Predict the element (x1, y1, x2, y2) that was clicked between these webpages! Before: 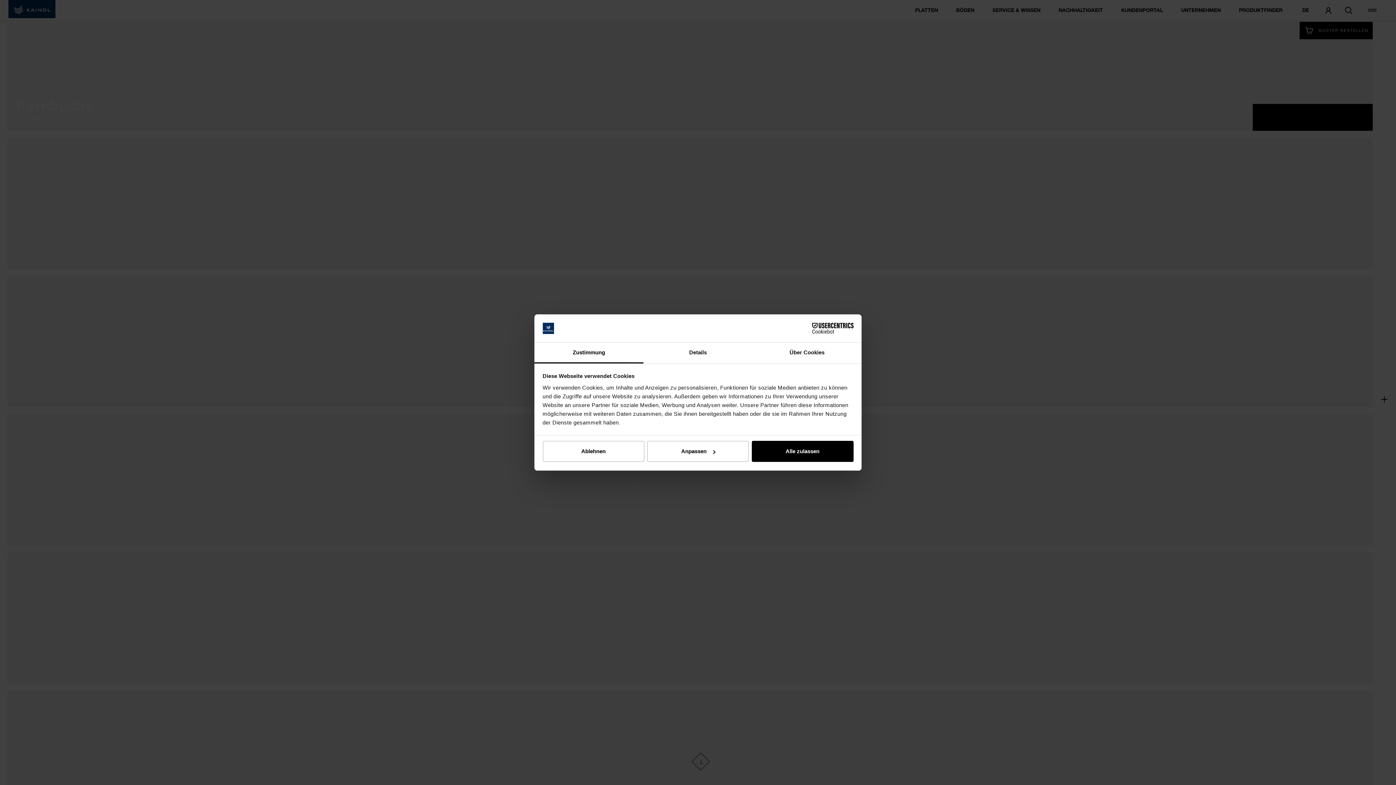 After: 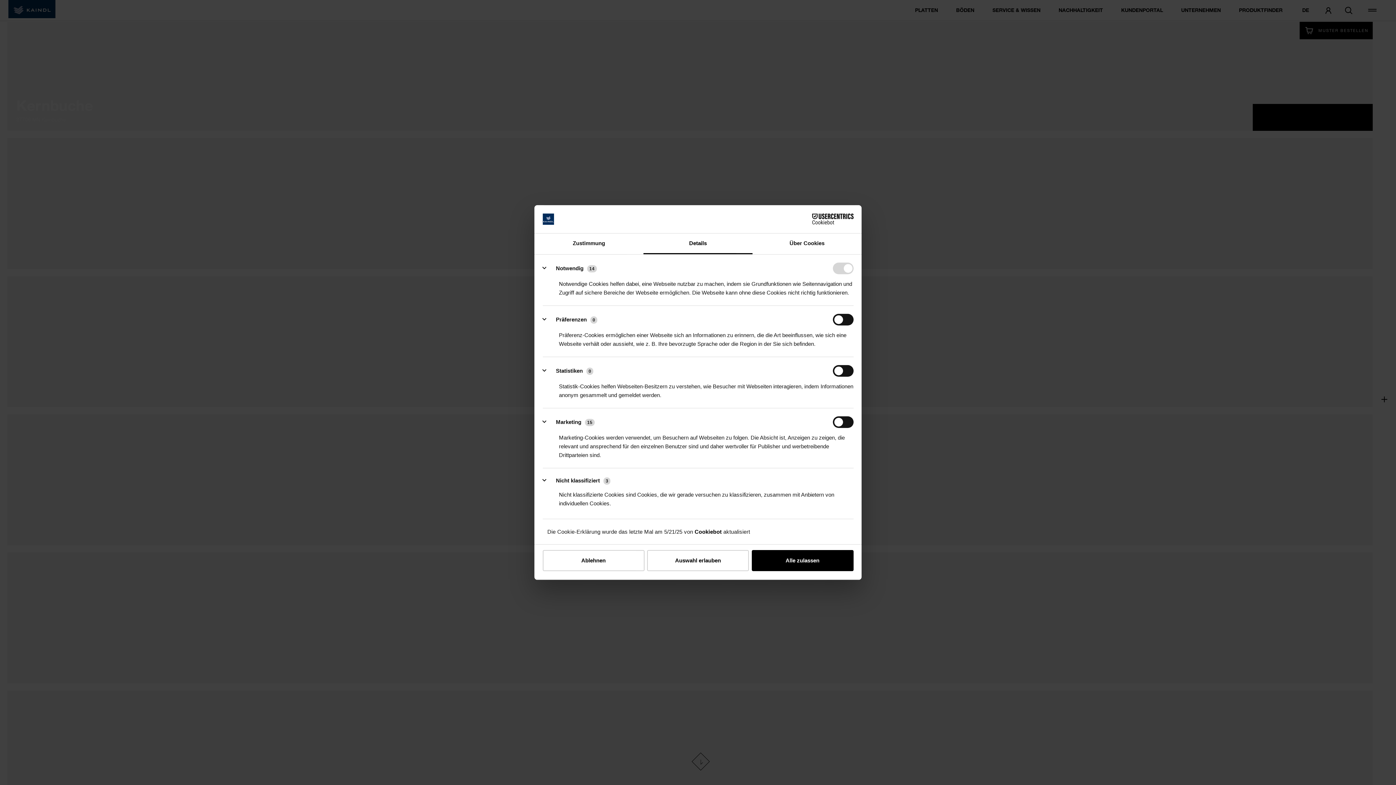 Action: label: Anpassen bbox: (647, 441, 749, 462)